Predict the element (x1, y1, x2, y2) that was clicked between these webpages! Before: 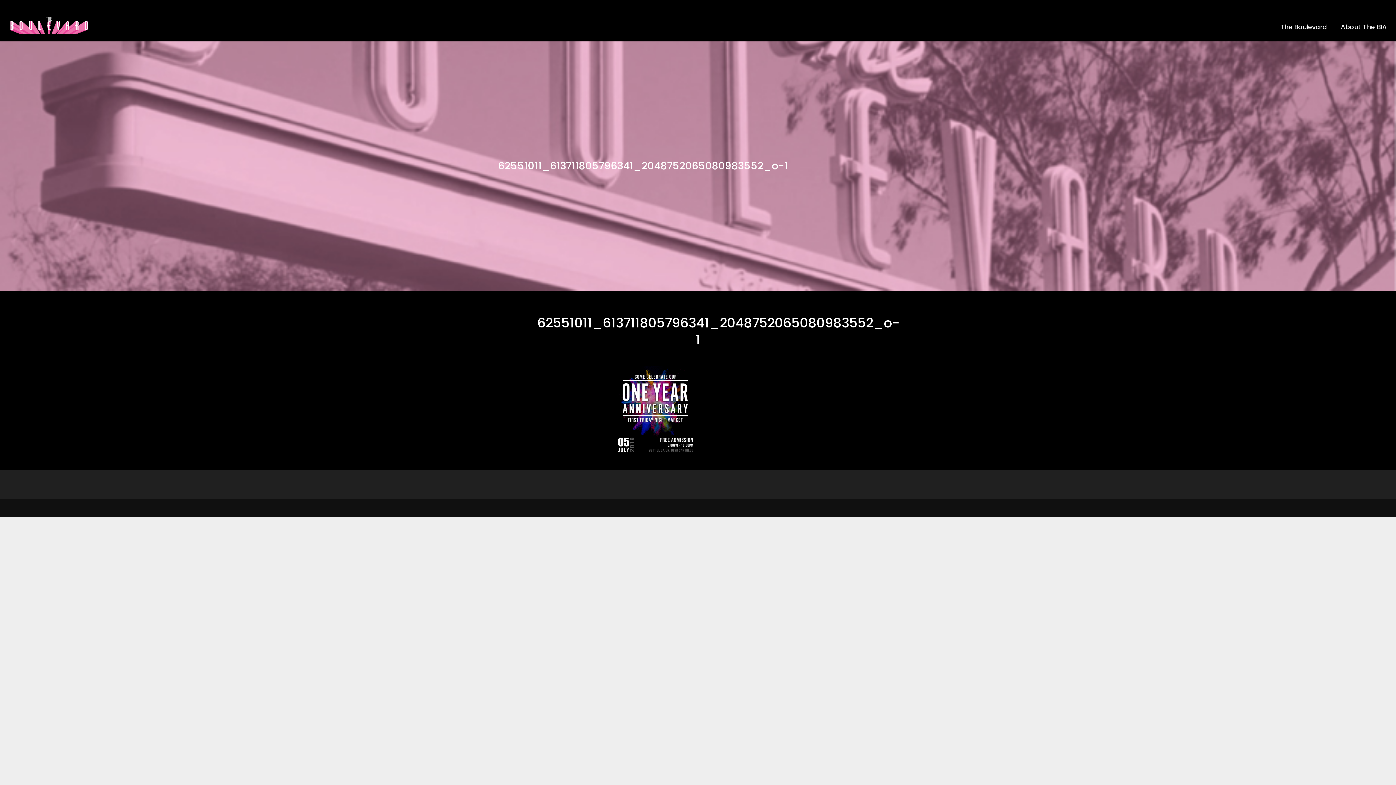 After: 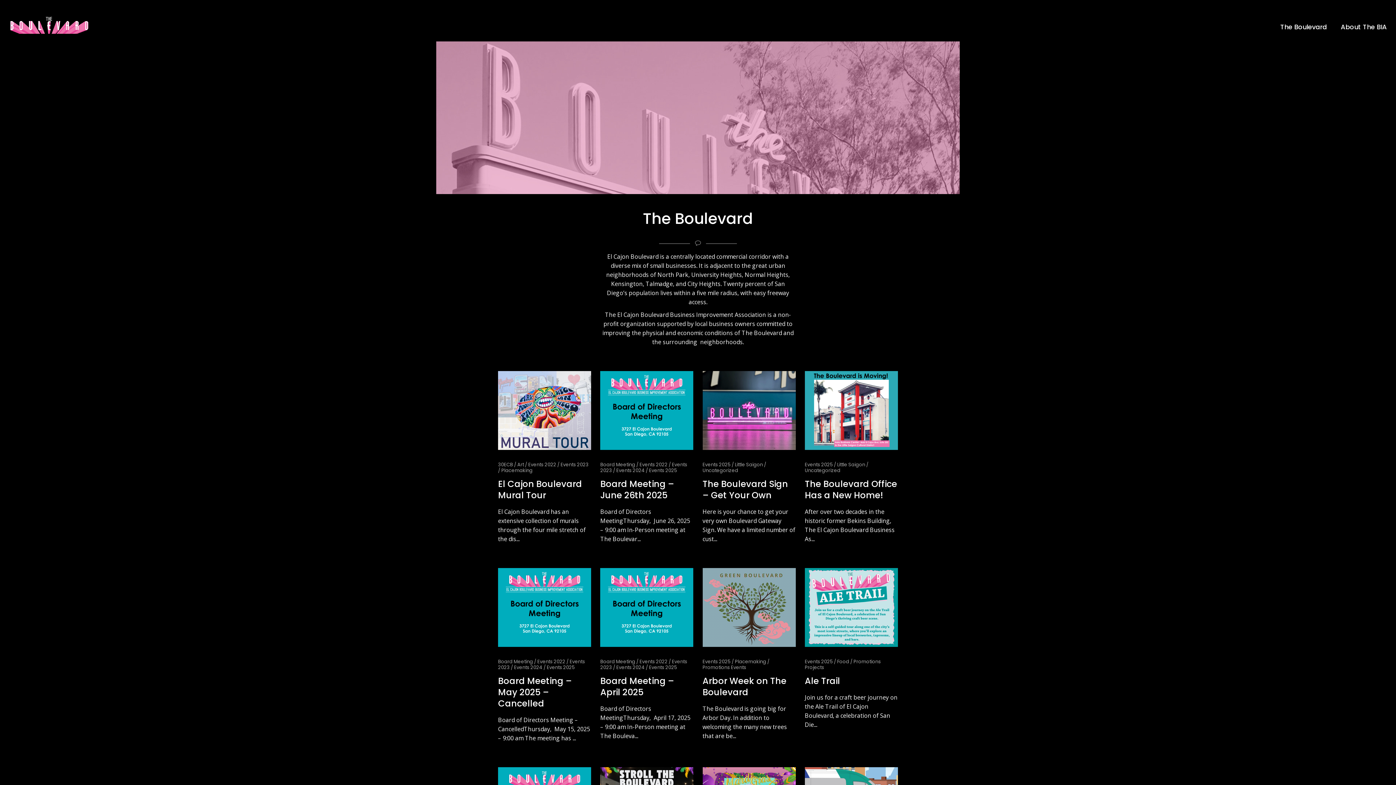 Action: bbox: (1273, 12, 1334, 41) label: The Boulevard